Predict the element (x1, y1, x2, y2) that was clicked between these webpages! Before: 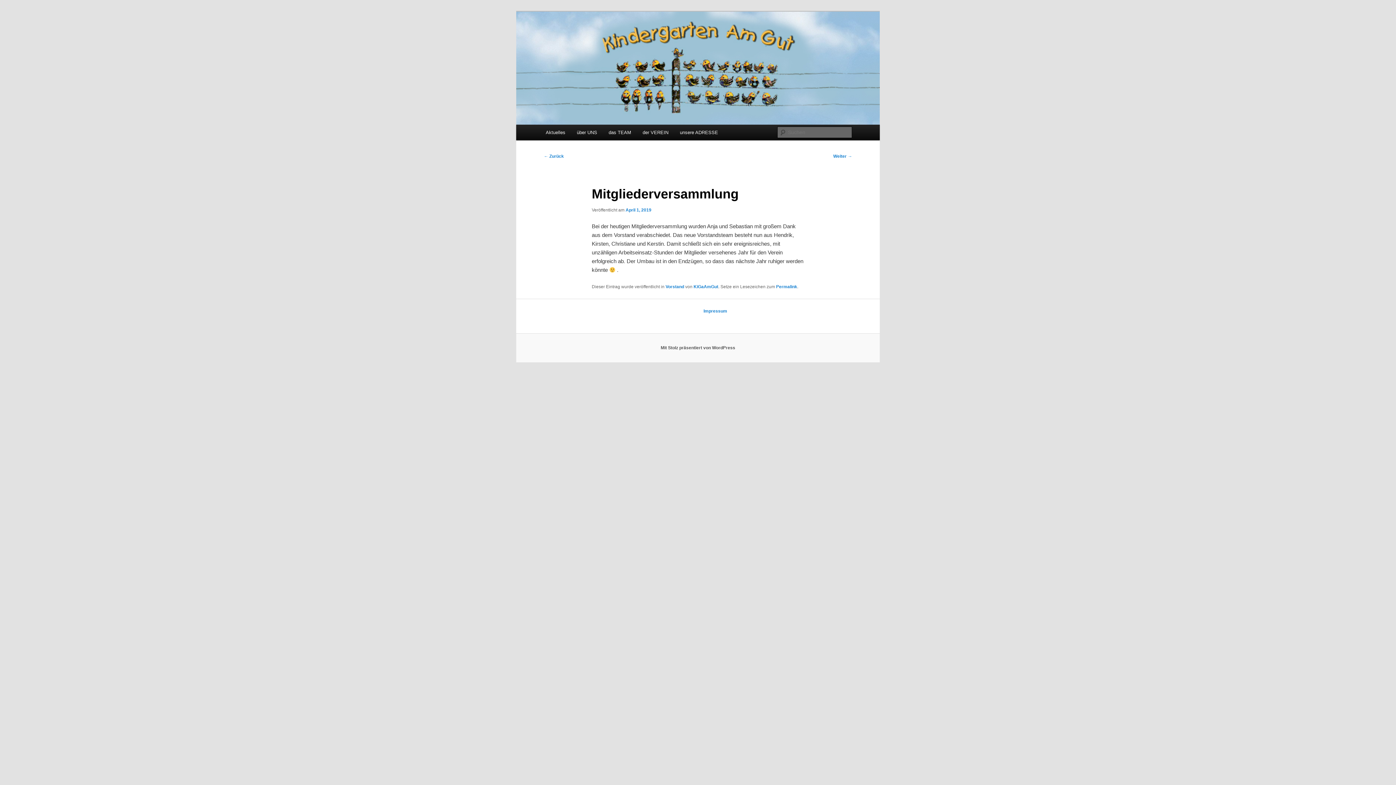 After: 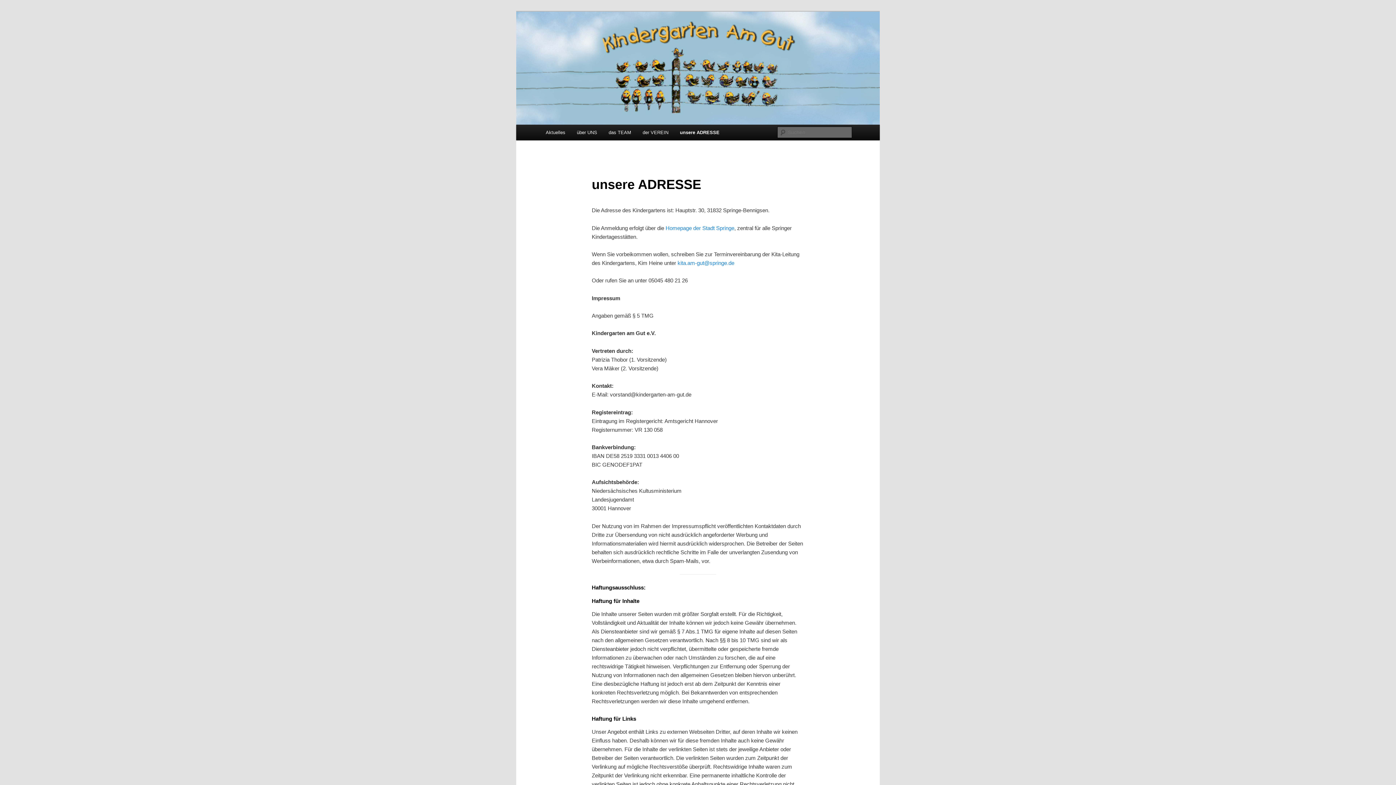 Action: bbox: (674, 124, 723, 140) label: unsere ADRESSE